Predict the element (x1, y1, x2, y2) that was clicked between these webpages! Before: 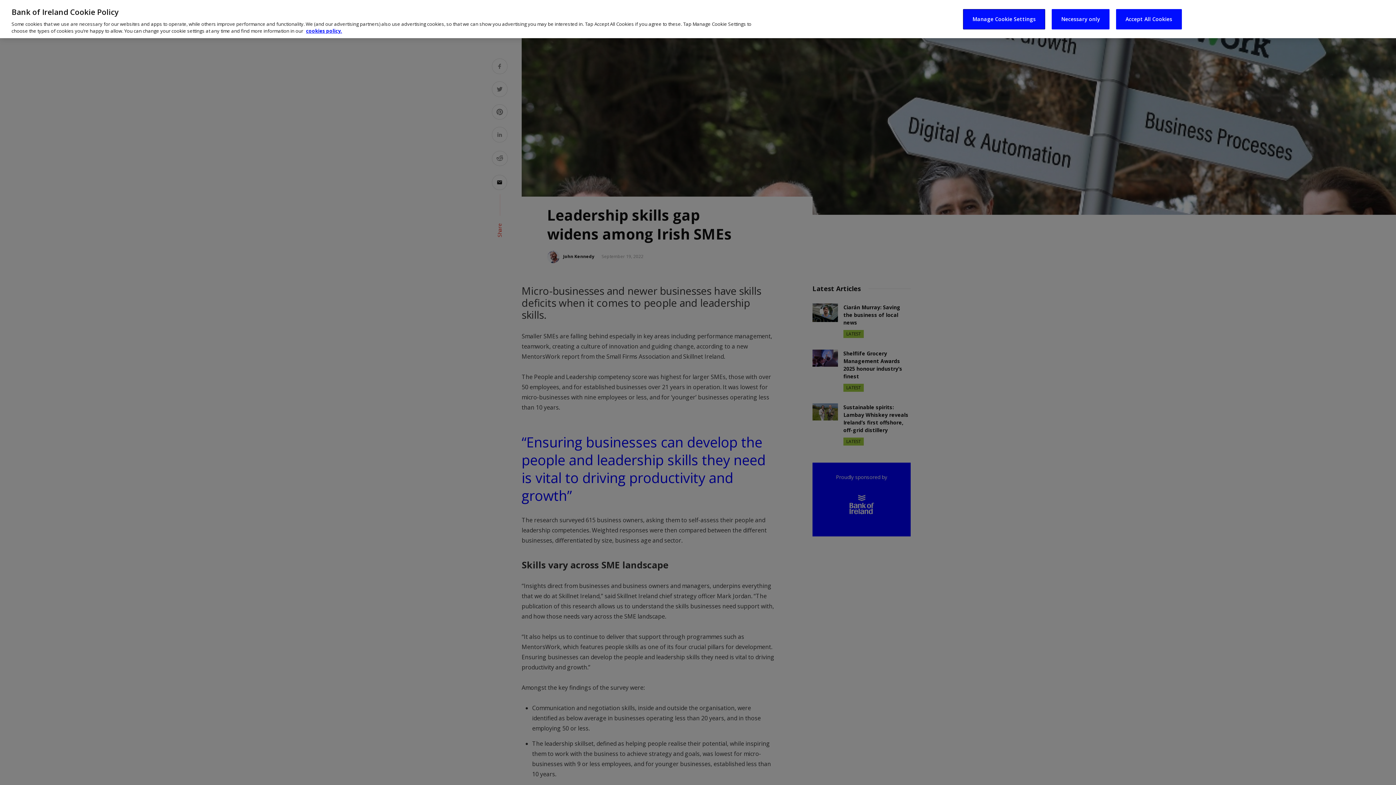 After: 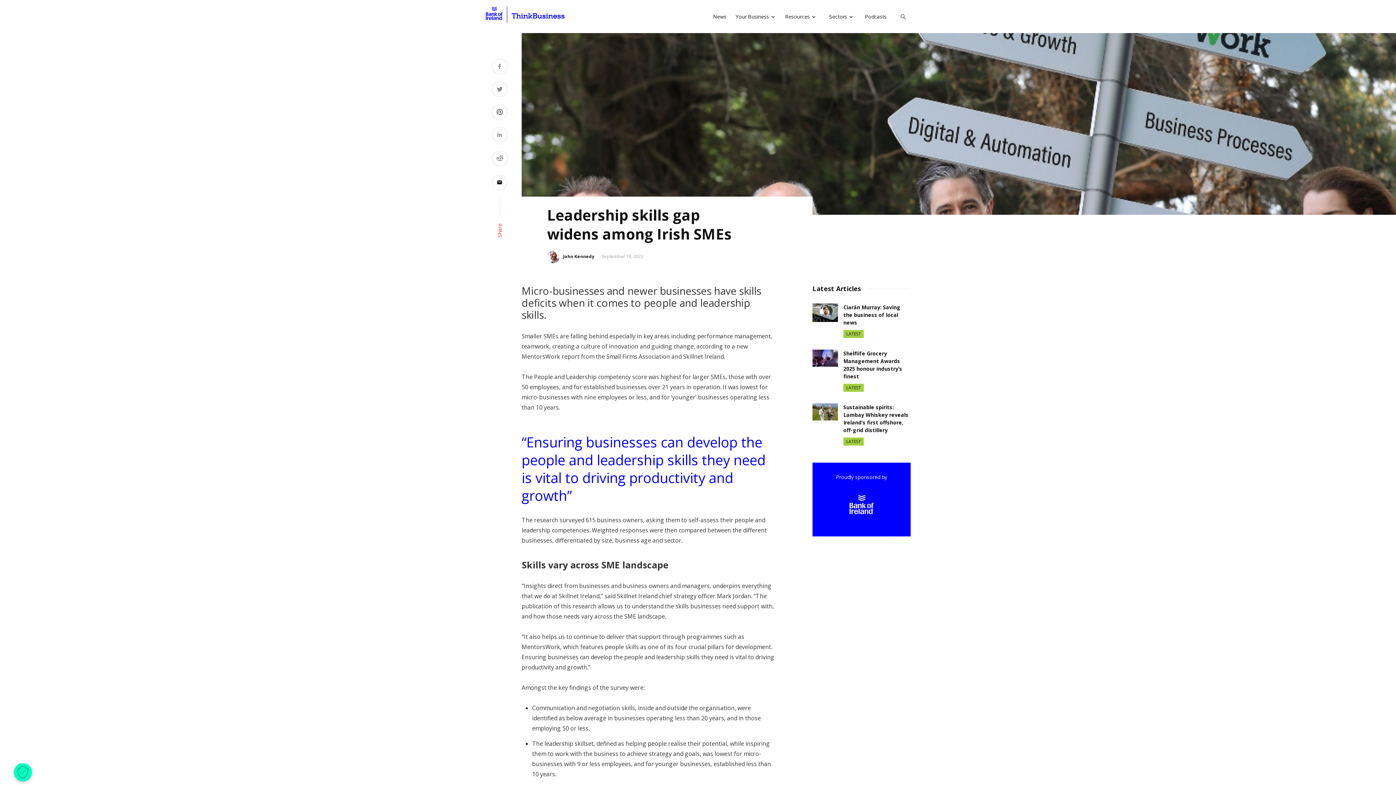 Action: label: Accept All Cookies bbox: (1116, 8, 1182, 29)